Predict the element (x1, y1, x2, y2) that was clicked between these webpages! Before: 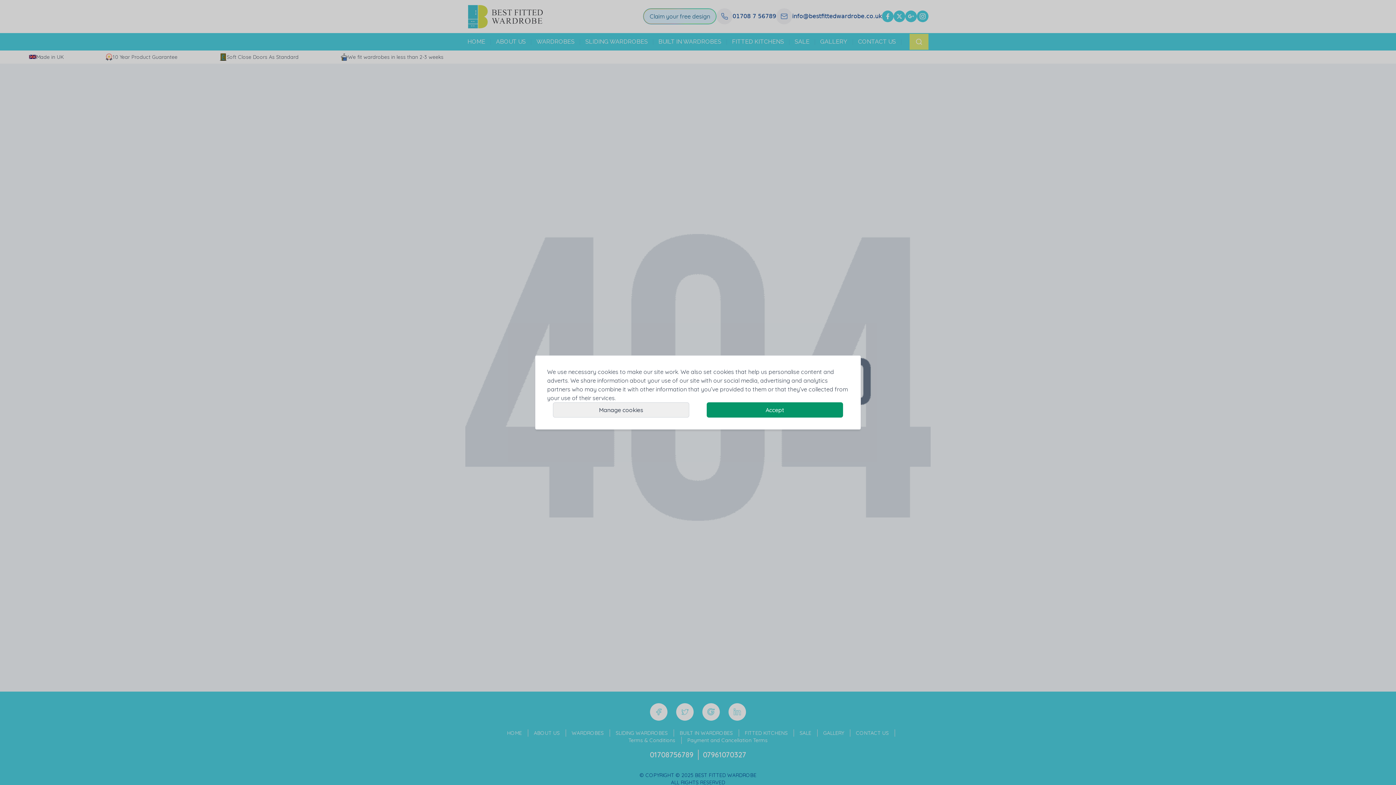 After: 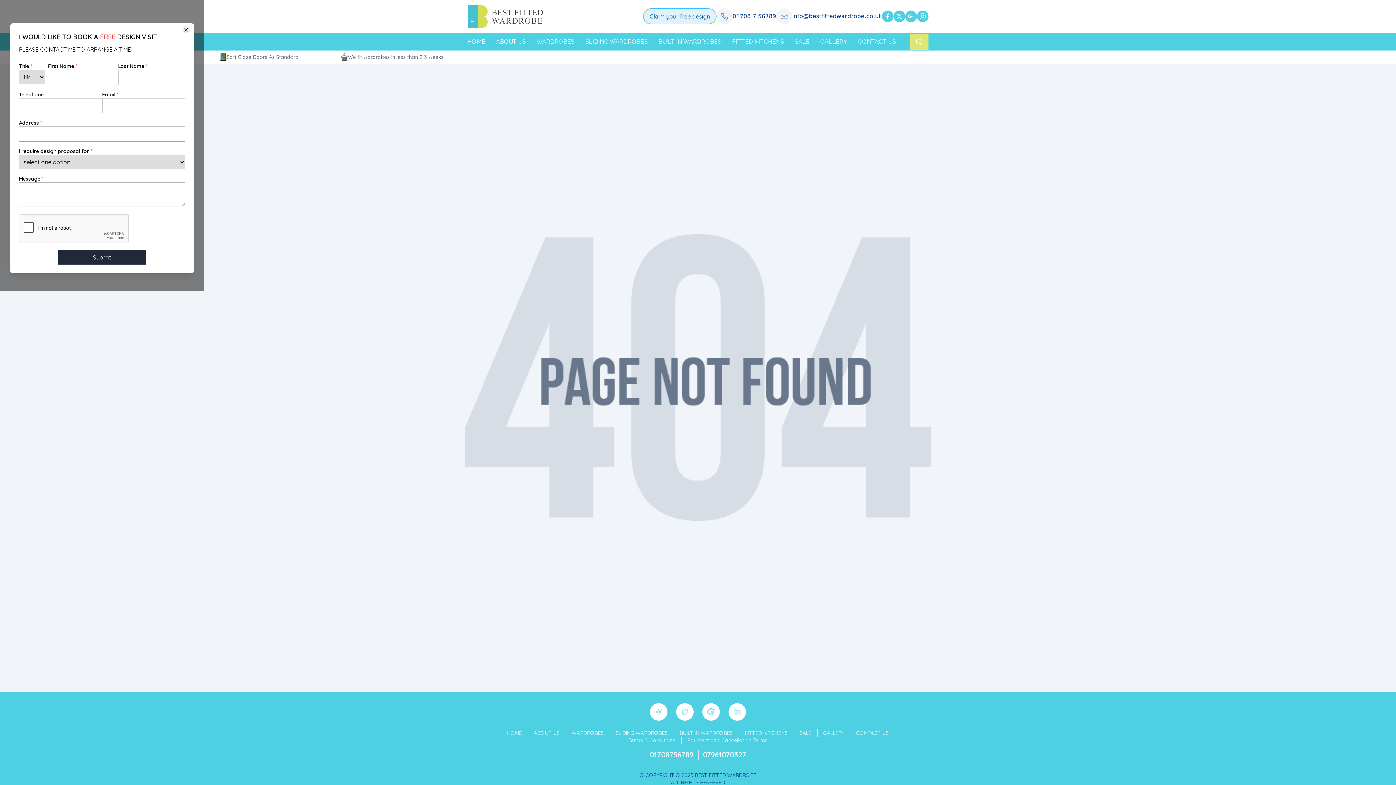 Action: label: Accept bbox: (706, 402, 843, 417)